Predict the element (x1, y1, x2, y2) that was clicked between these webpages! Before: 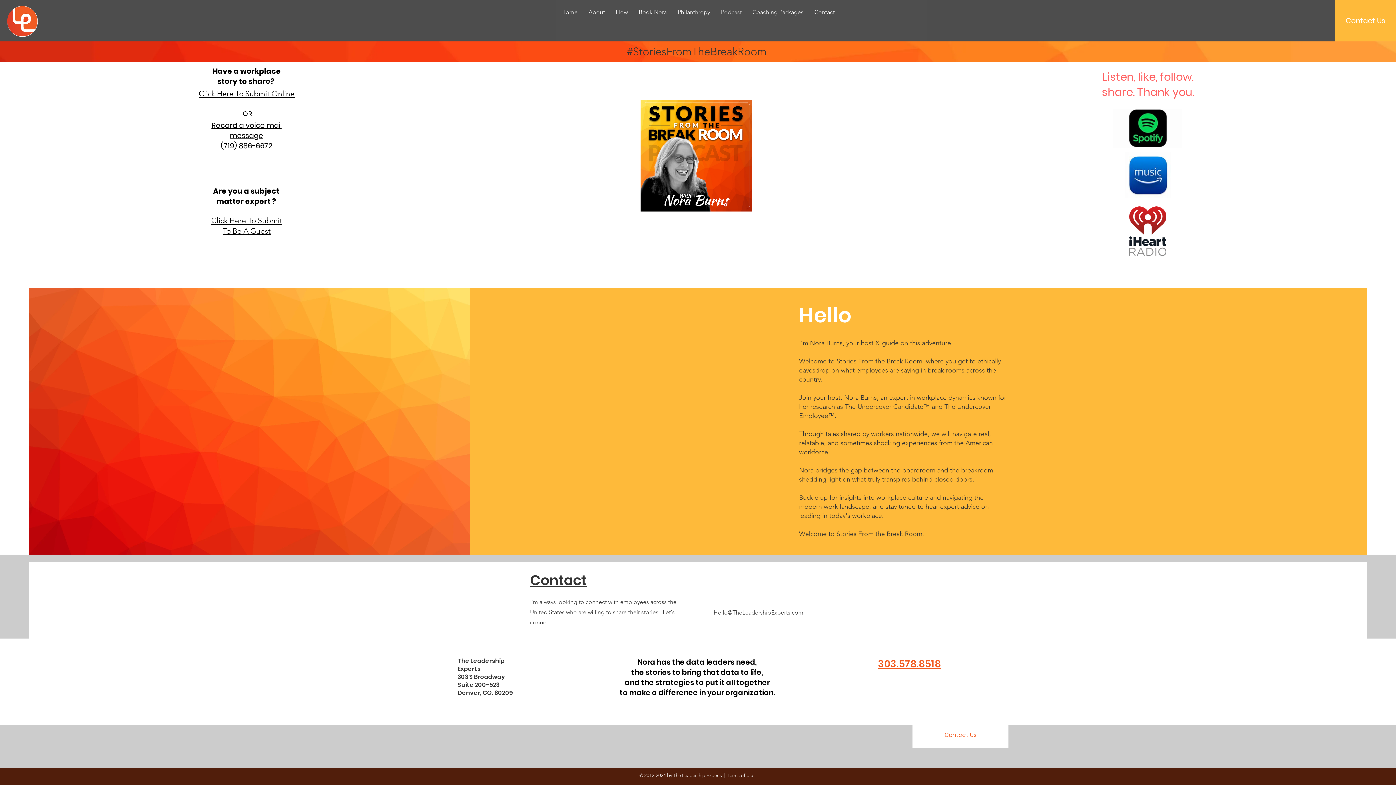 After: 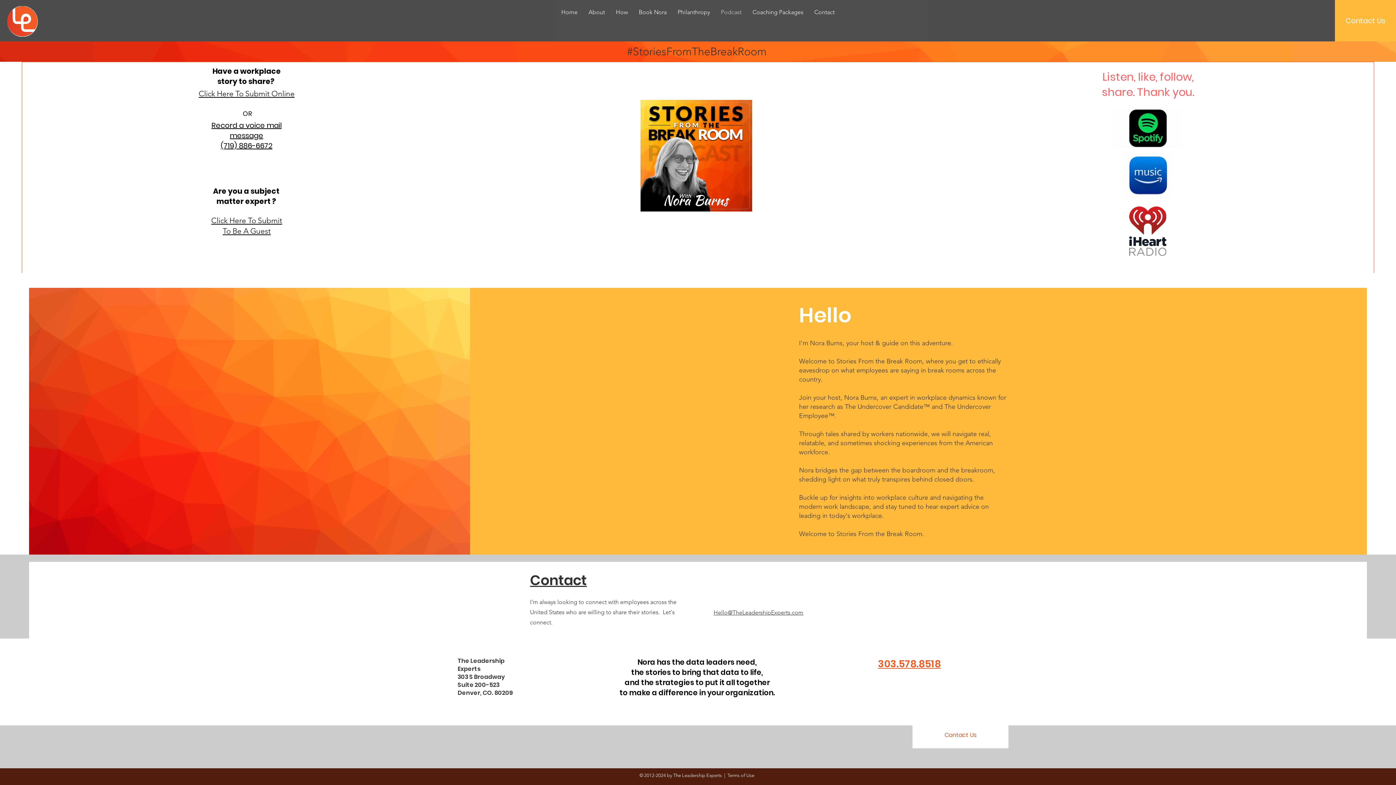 Action: label: Record a voice mail message
(719) 886-6672 bbox: (211, 120, 281, 150)